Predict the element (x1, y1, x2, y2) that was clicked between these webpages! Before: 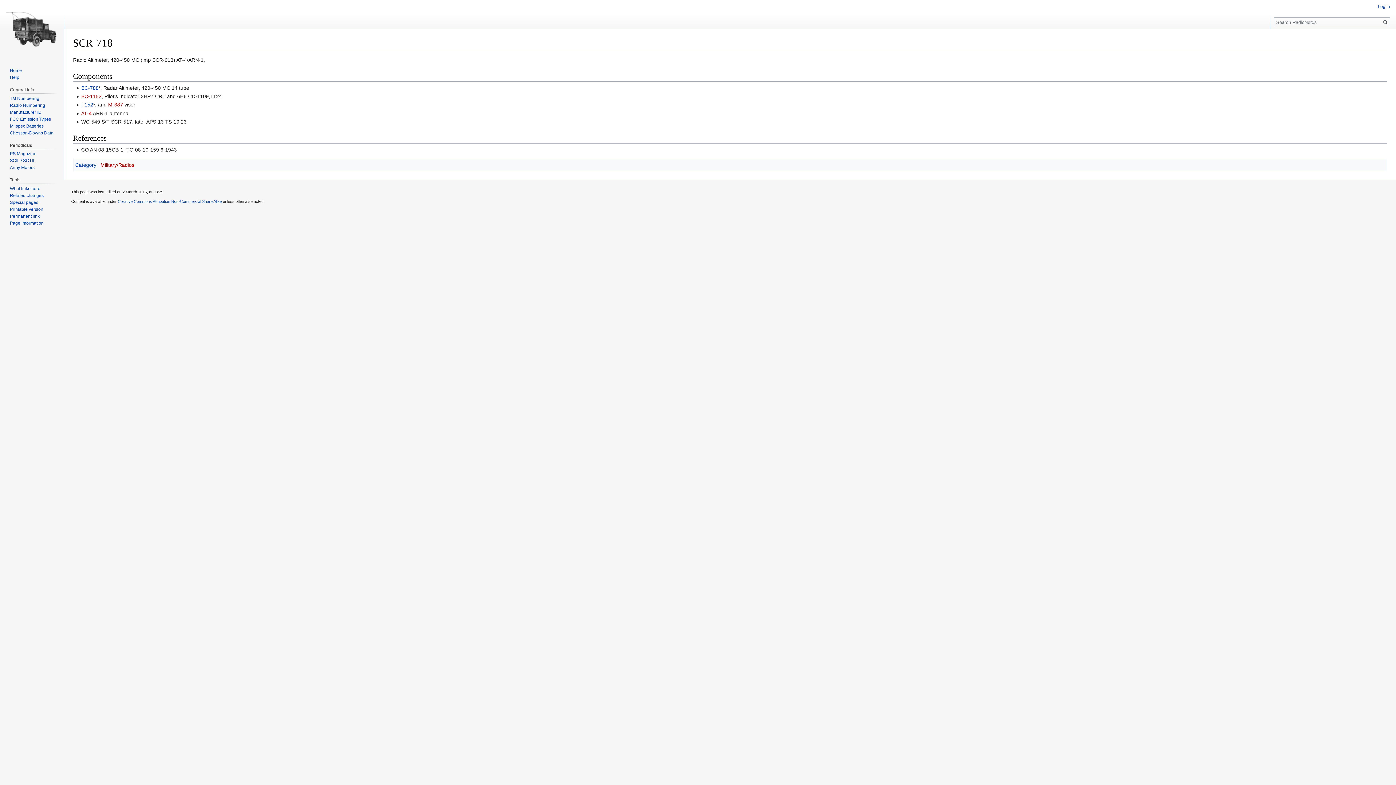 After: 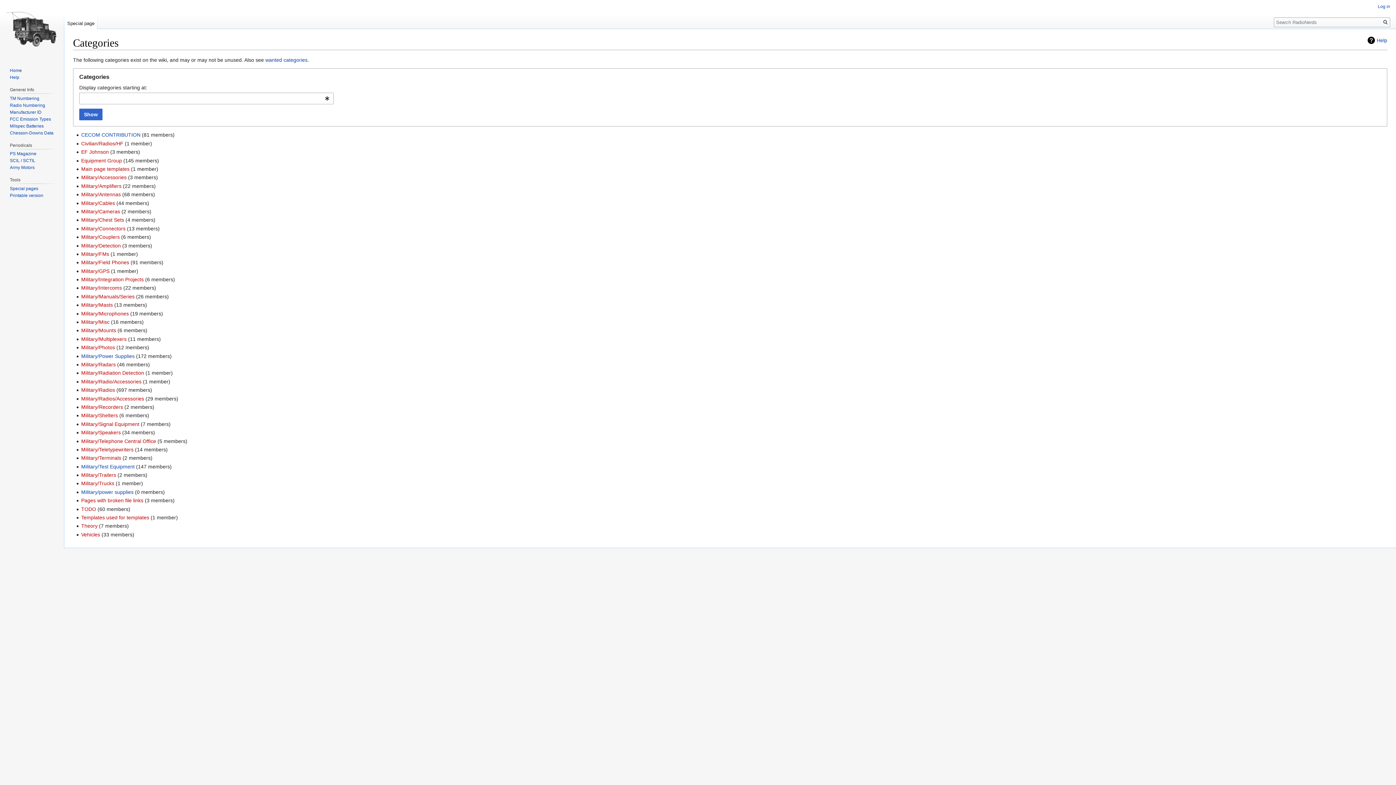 Action: bbox: (75, 162, 96, 167) label: Category